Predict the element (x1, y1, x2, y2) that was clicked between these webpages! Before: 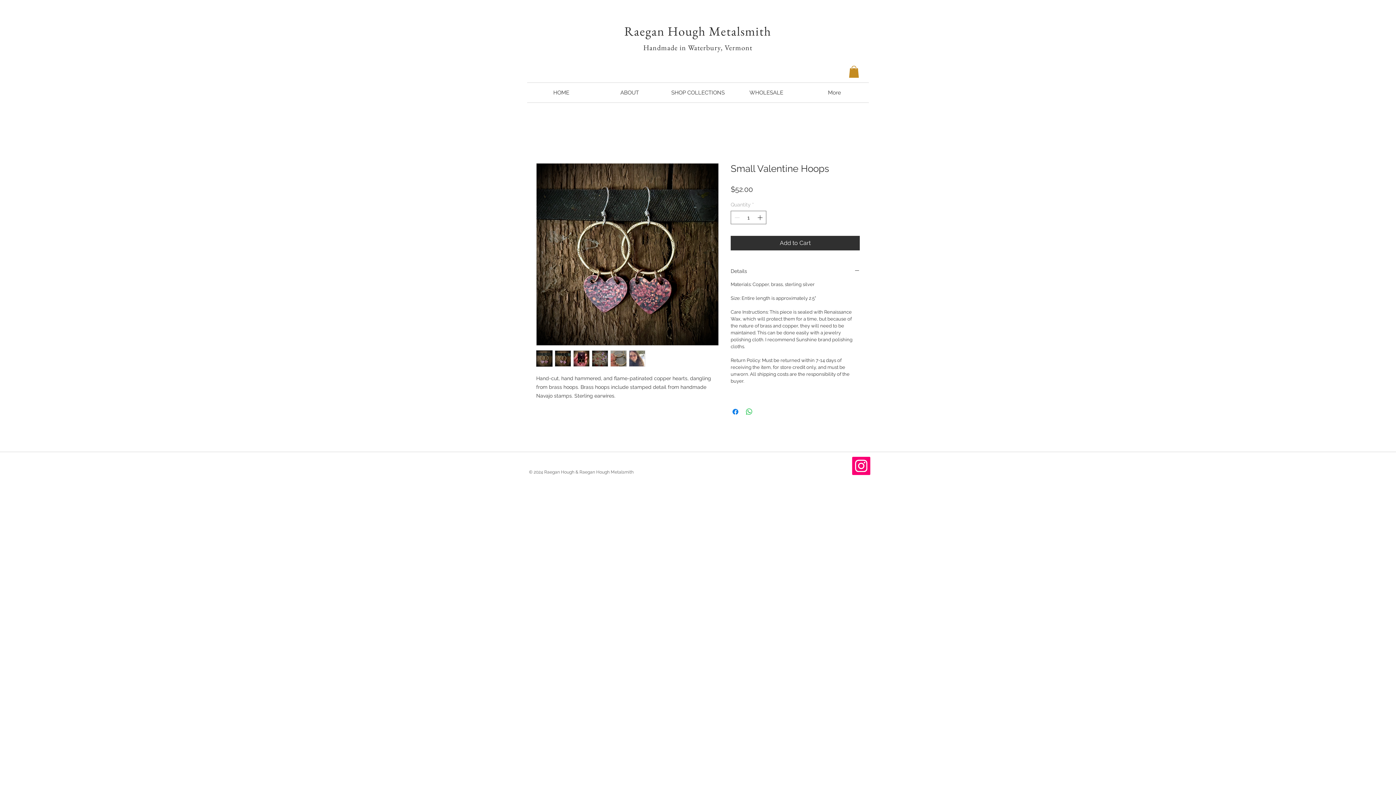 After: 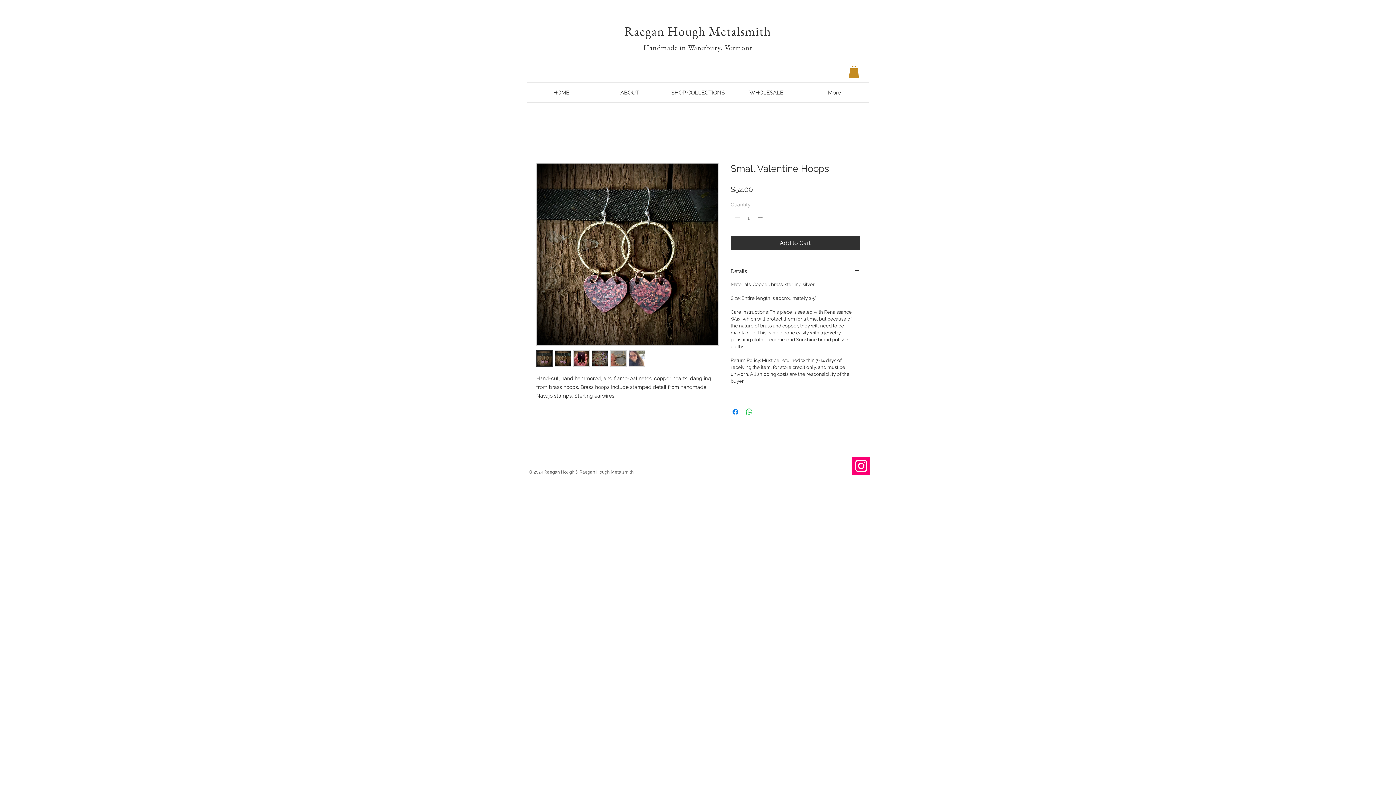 Action: bbox: (536, 350, 552, 367)